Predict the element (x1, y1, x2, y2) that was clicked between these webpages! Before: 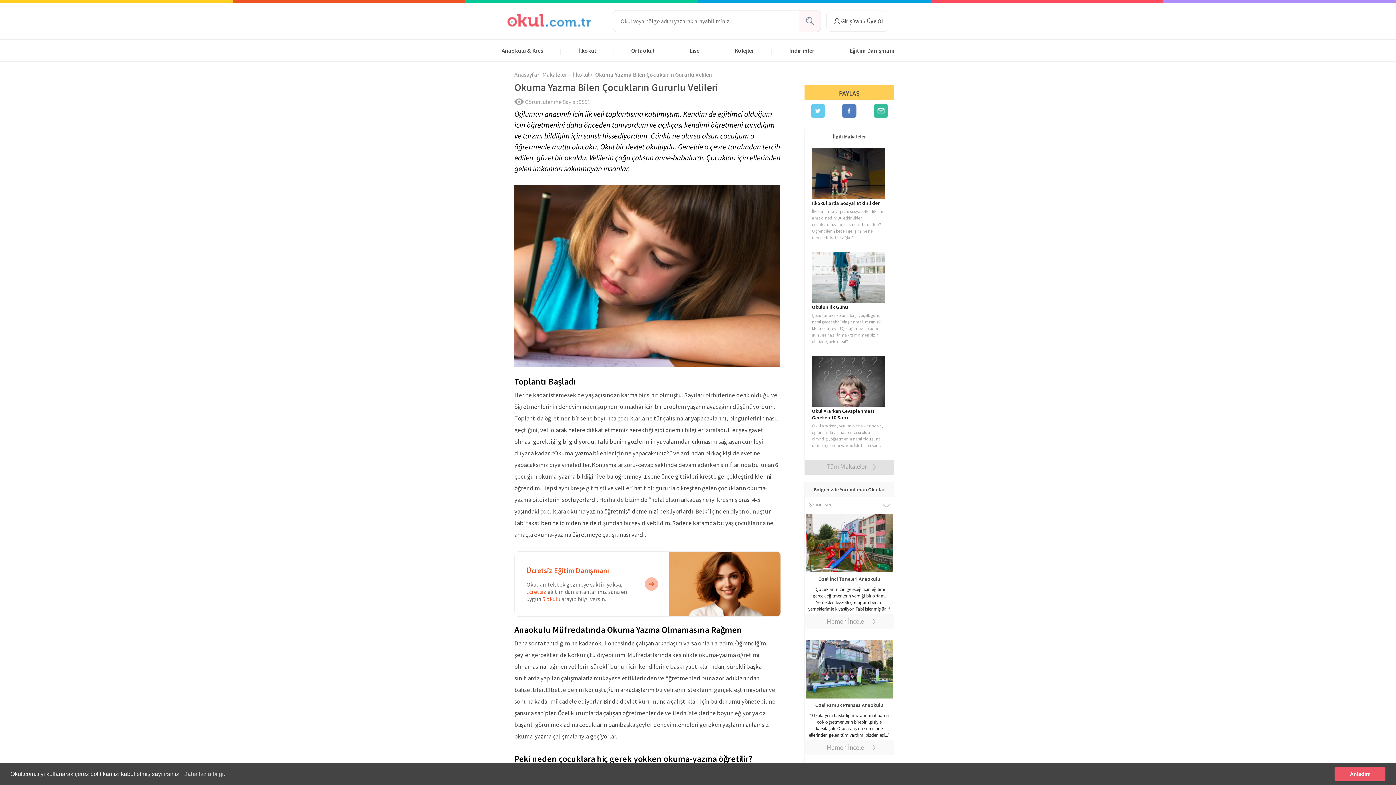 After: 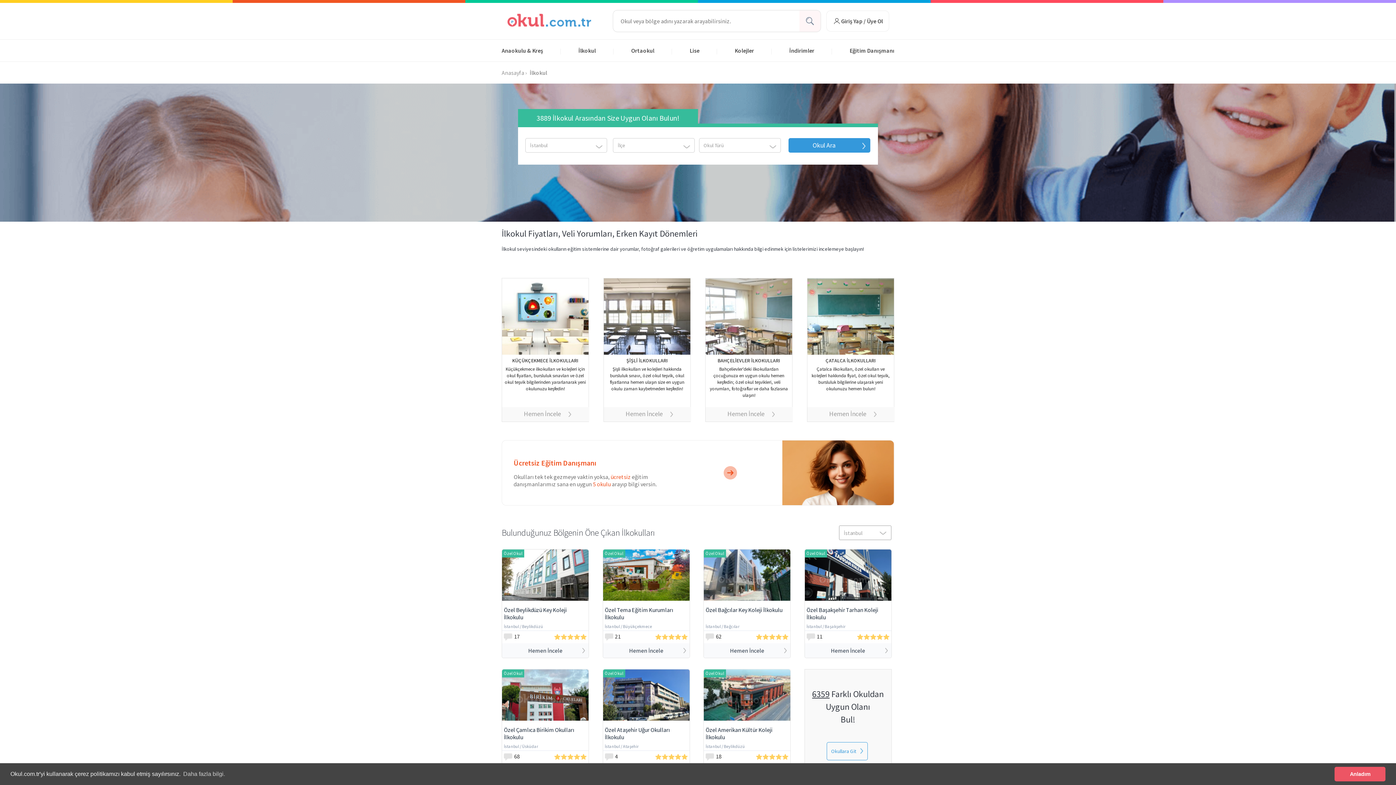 Action: bbox: (574, 39, 600, 60) label: İlkokul